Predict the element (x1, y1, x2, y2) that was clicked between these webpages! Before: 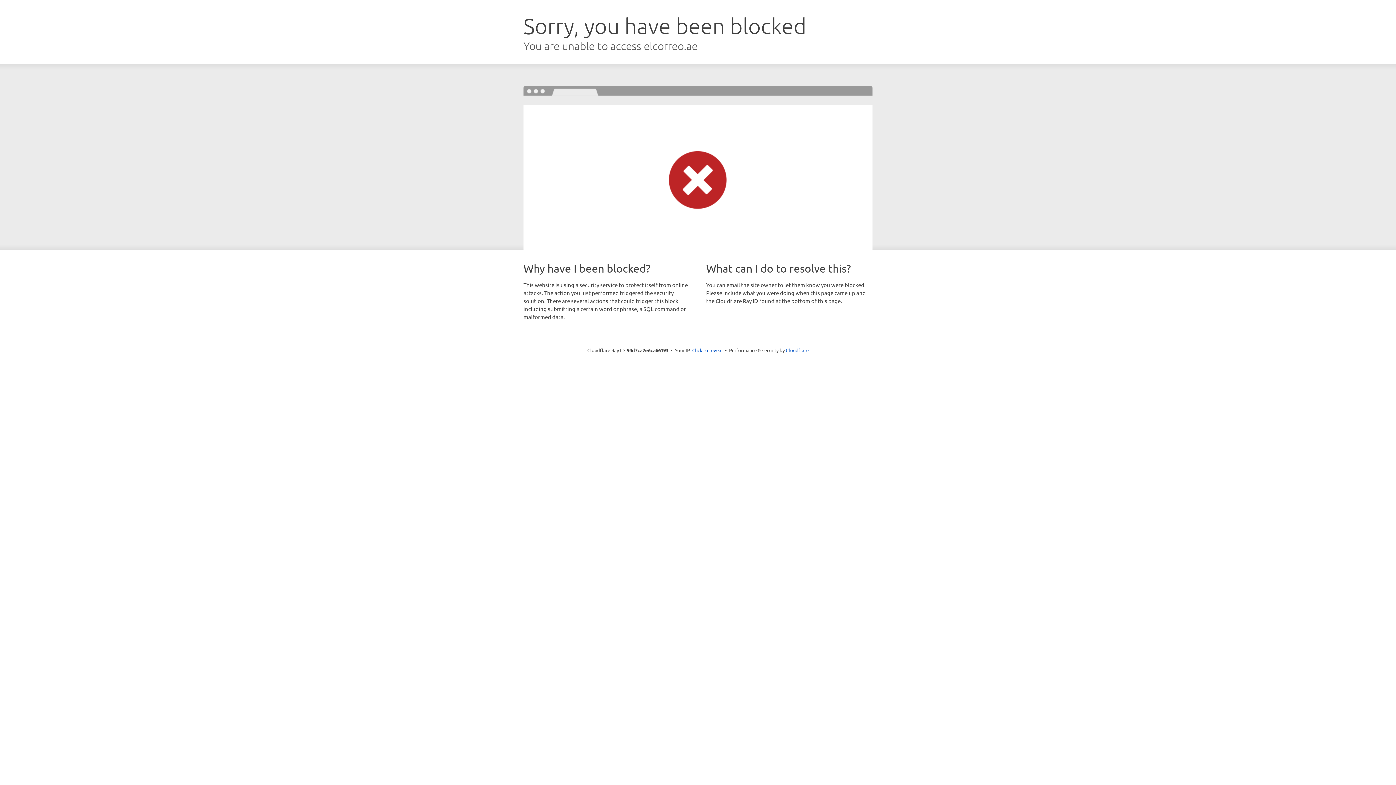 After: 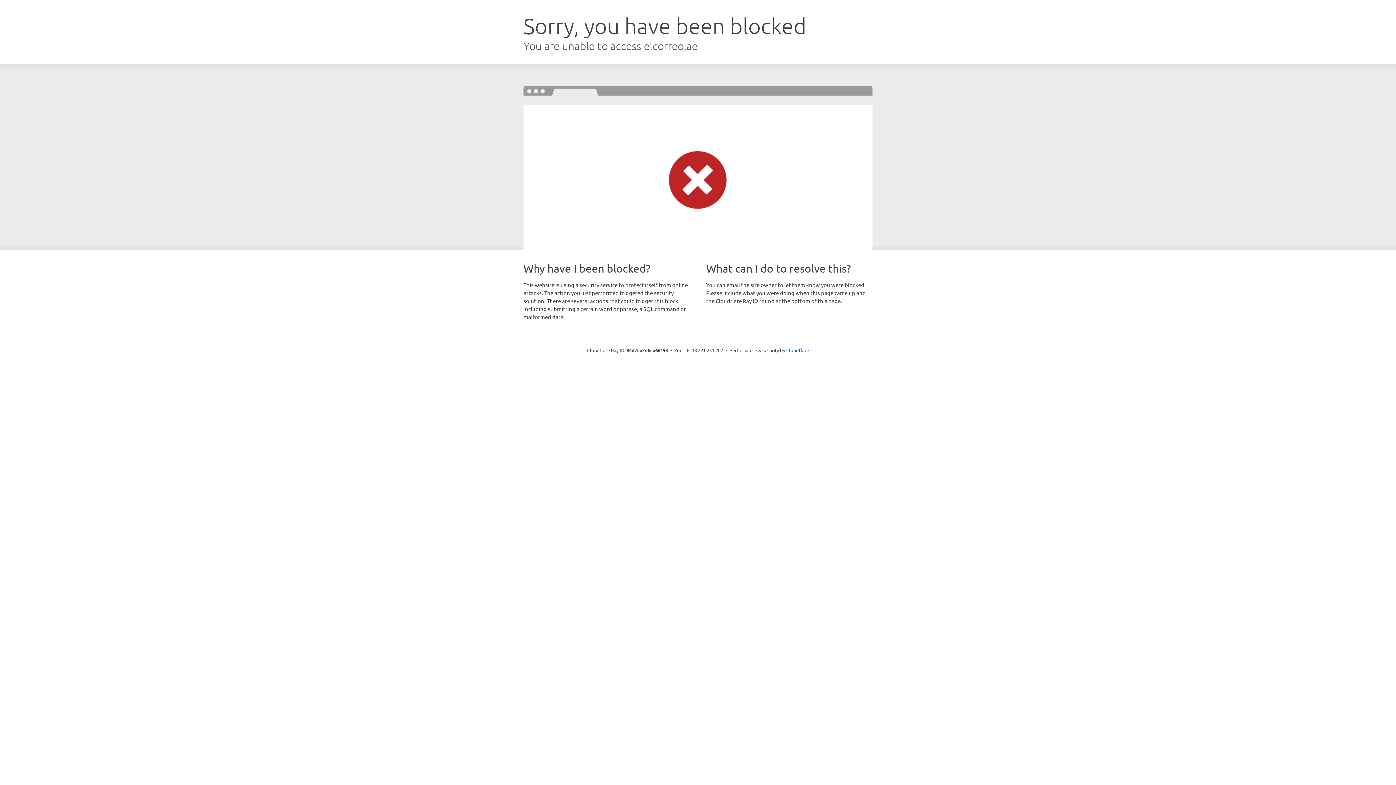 Action: label: Click to reveal bbox: (692, 346, 722, 353)